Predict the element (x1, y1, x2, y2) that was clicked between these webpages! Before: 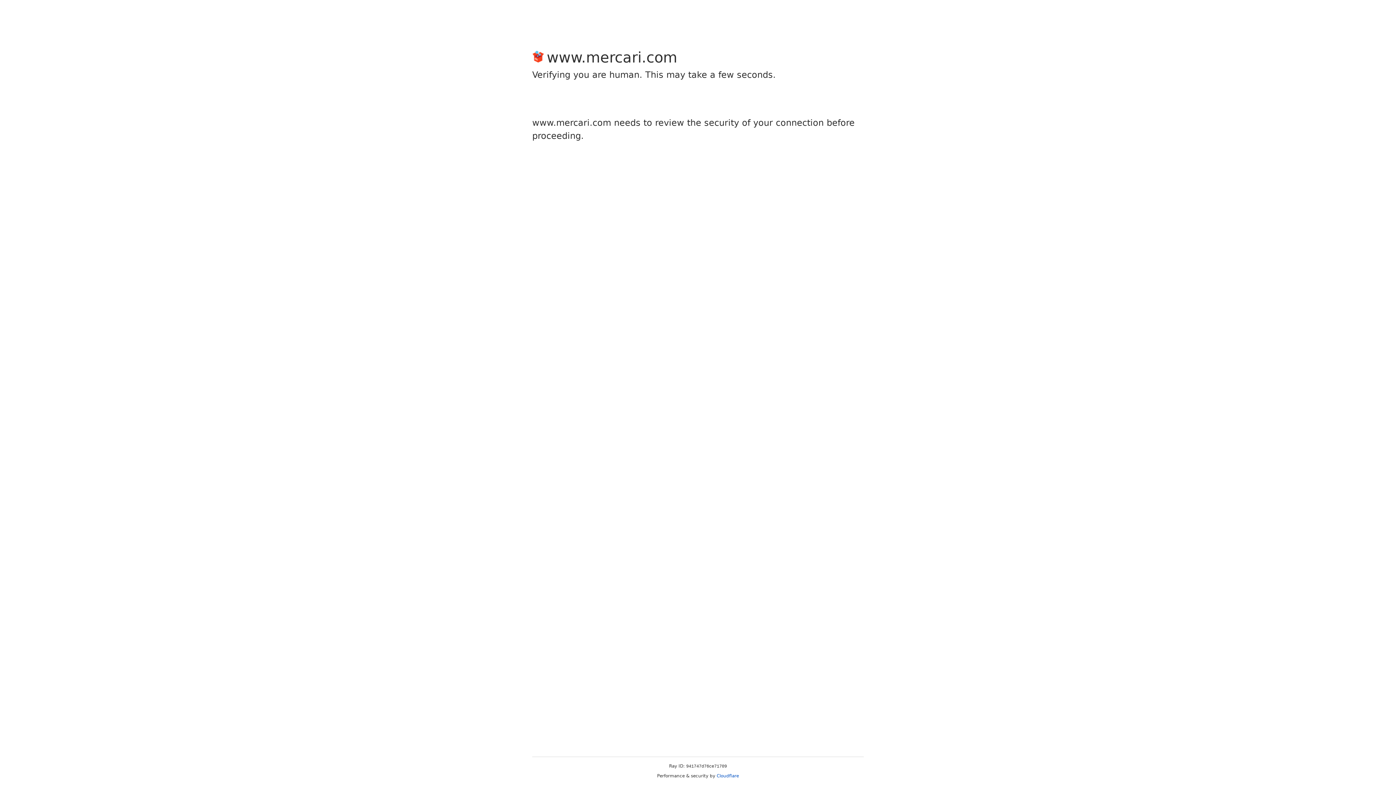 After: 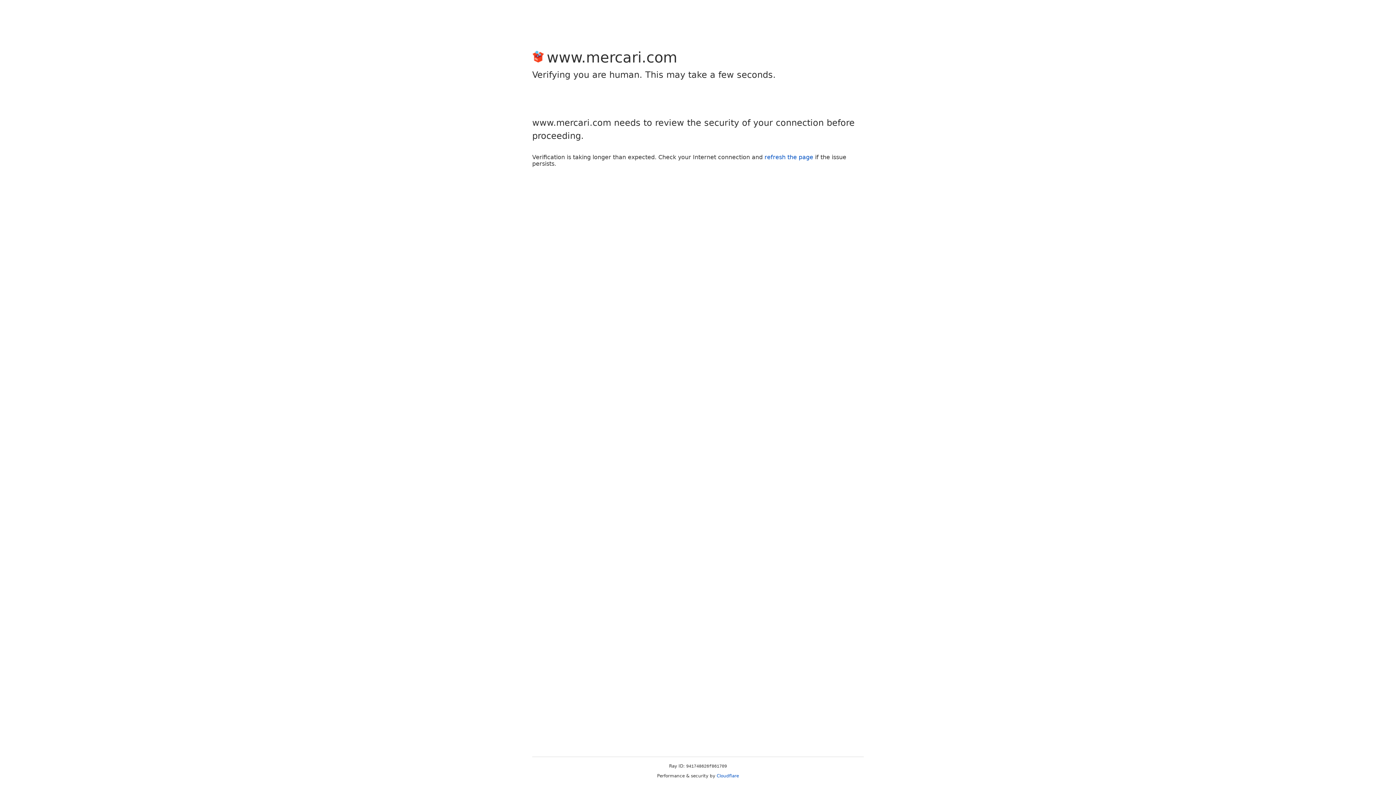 Action: bbox: (716, 773, 739, 778) label: Cloudflare